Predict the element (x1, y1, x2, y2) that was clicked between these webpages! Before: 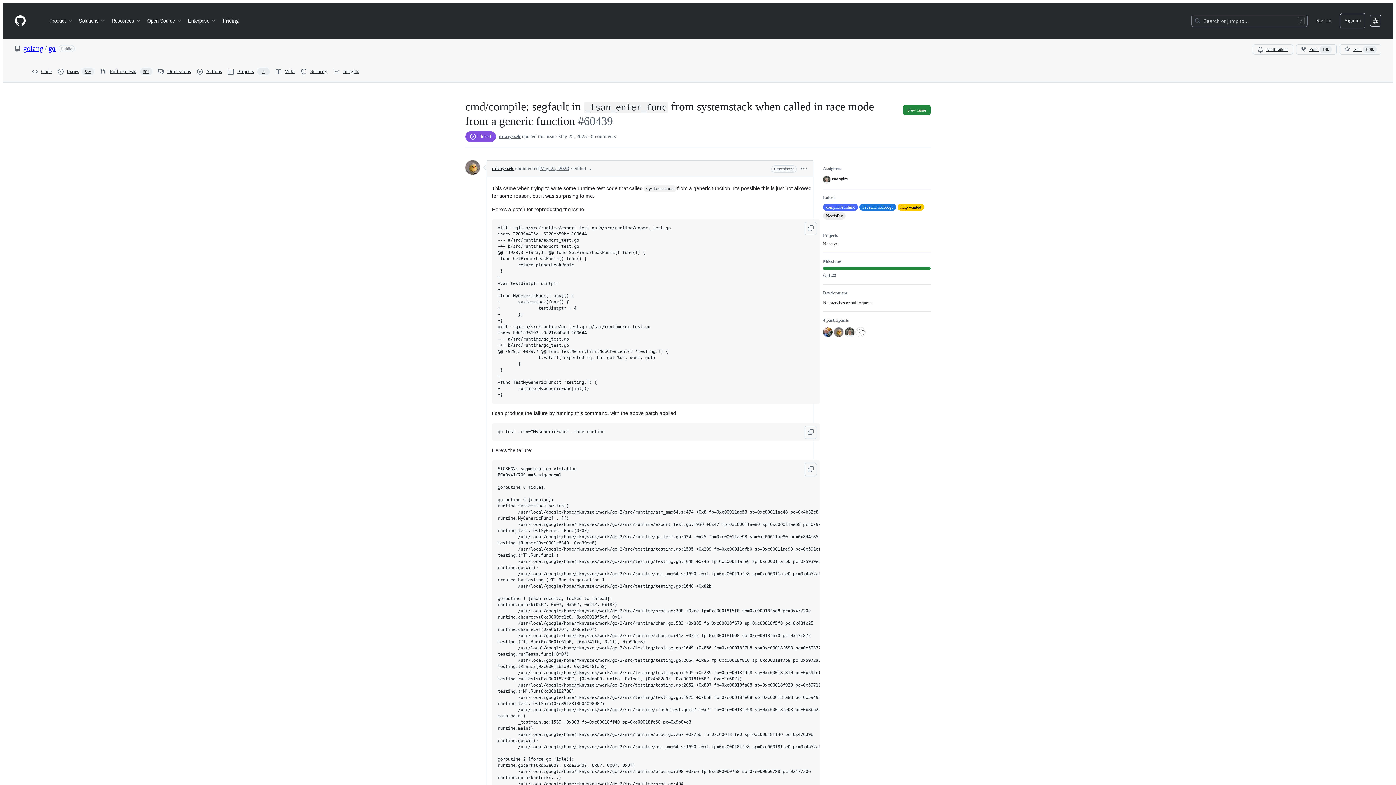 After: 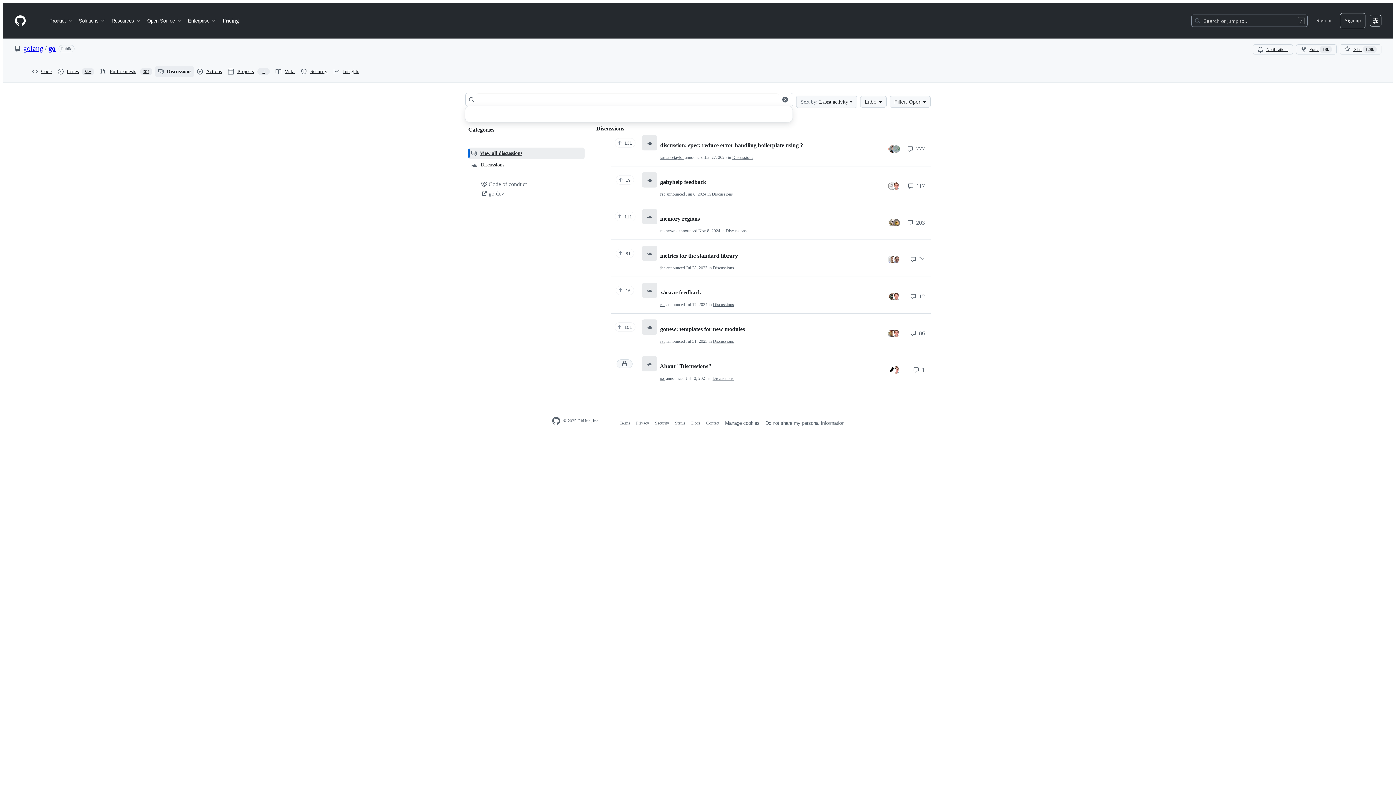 Action: bbox: (155, 66, 194, 77) label: Discussions